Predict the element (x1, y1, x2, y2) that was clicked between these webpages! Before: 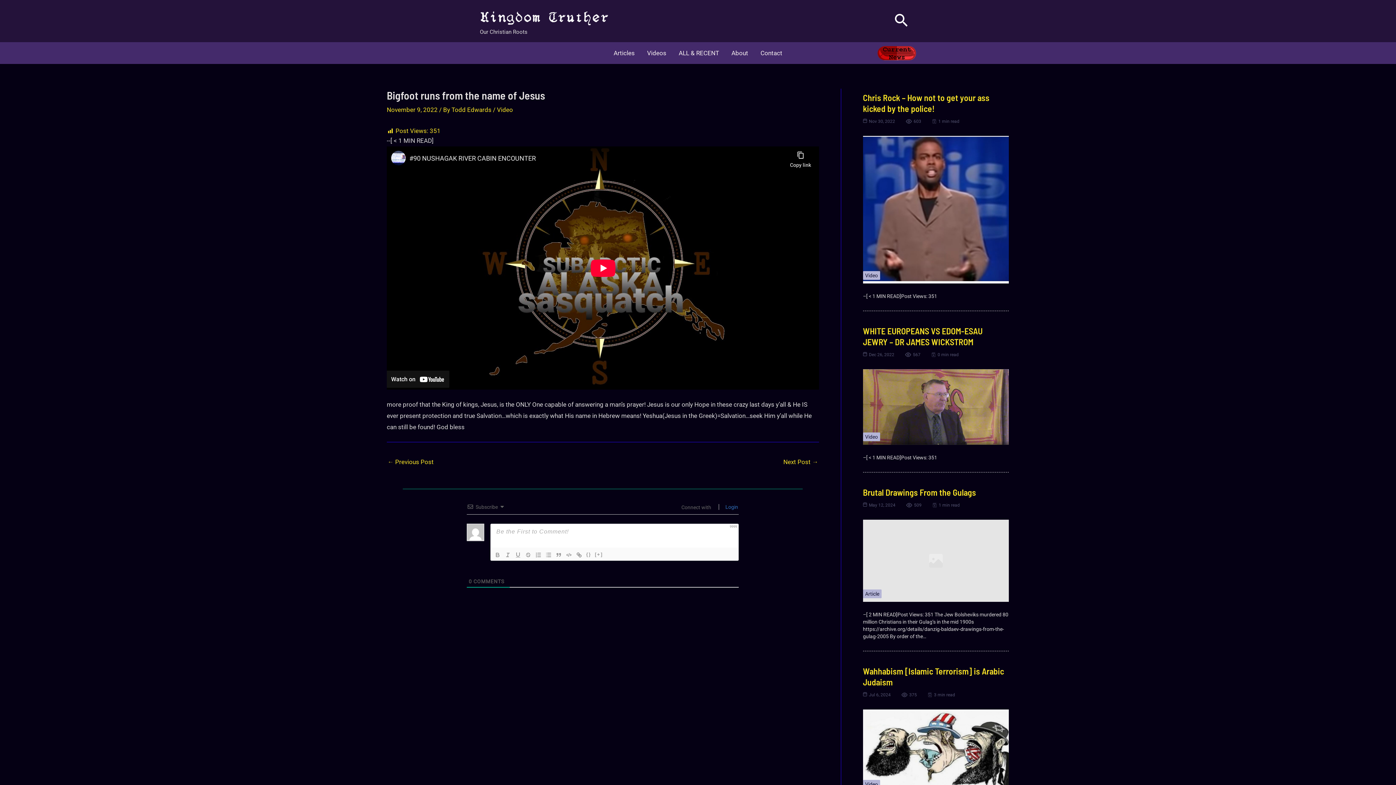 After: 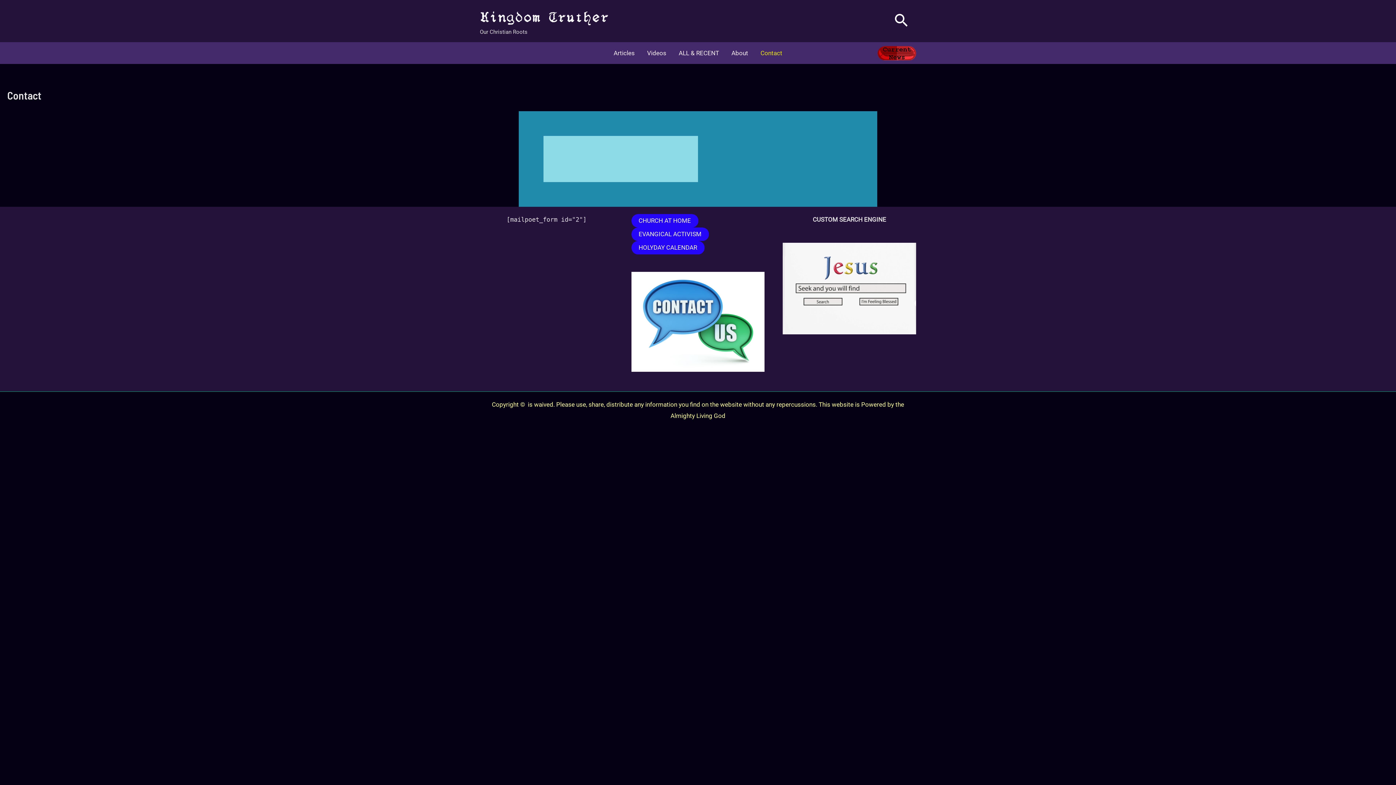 Action: label: Contact bbox: (754, 42, 788, 64)